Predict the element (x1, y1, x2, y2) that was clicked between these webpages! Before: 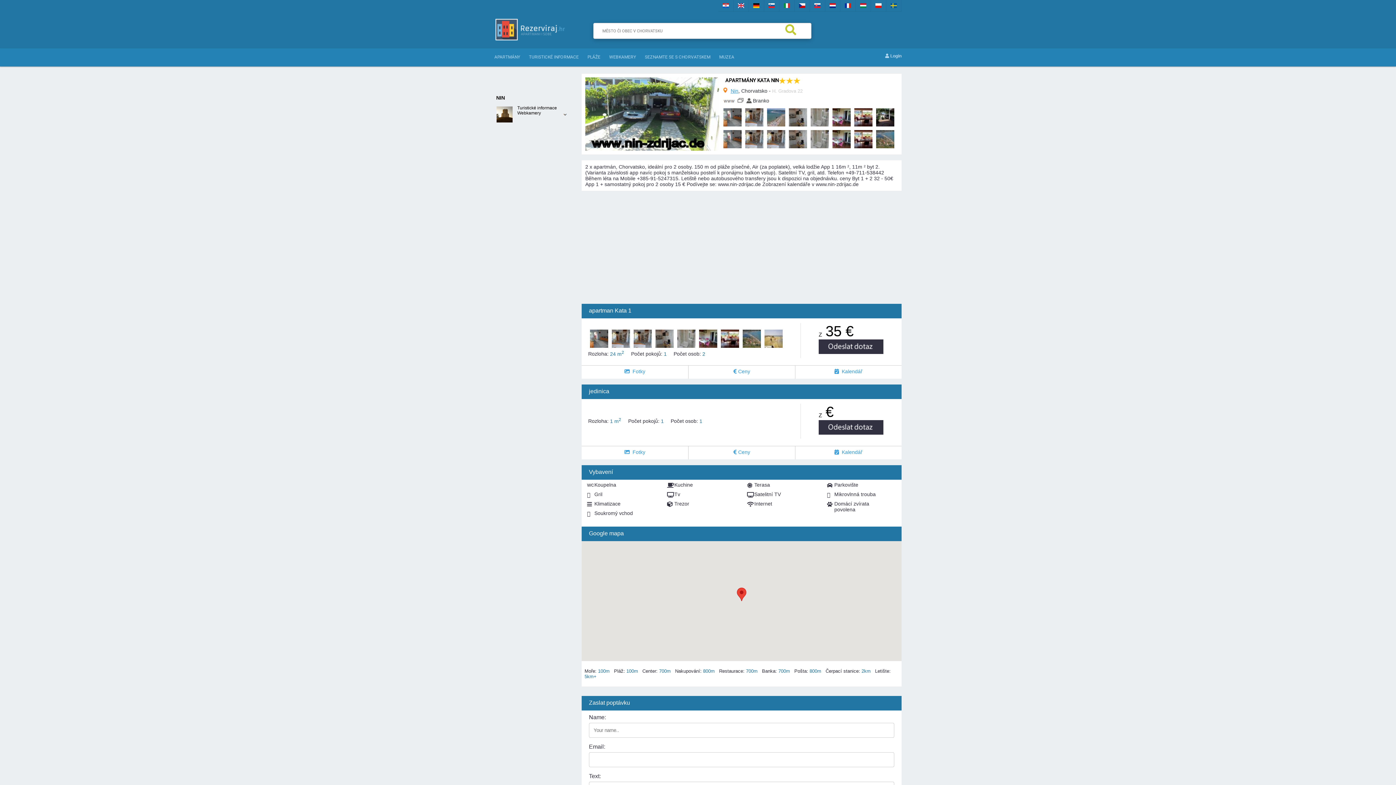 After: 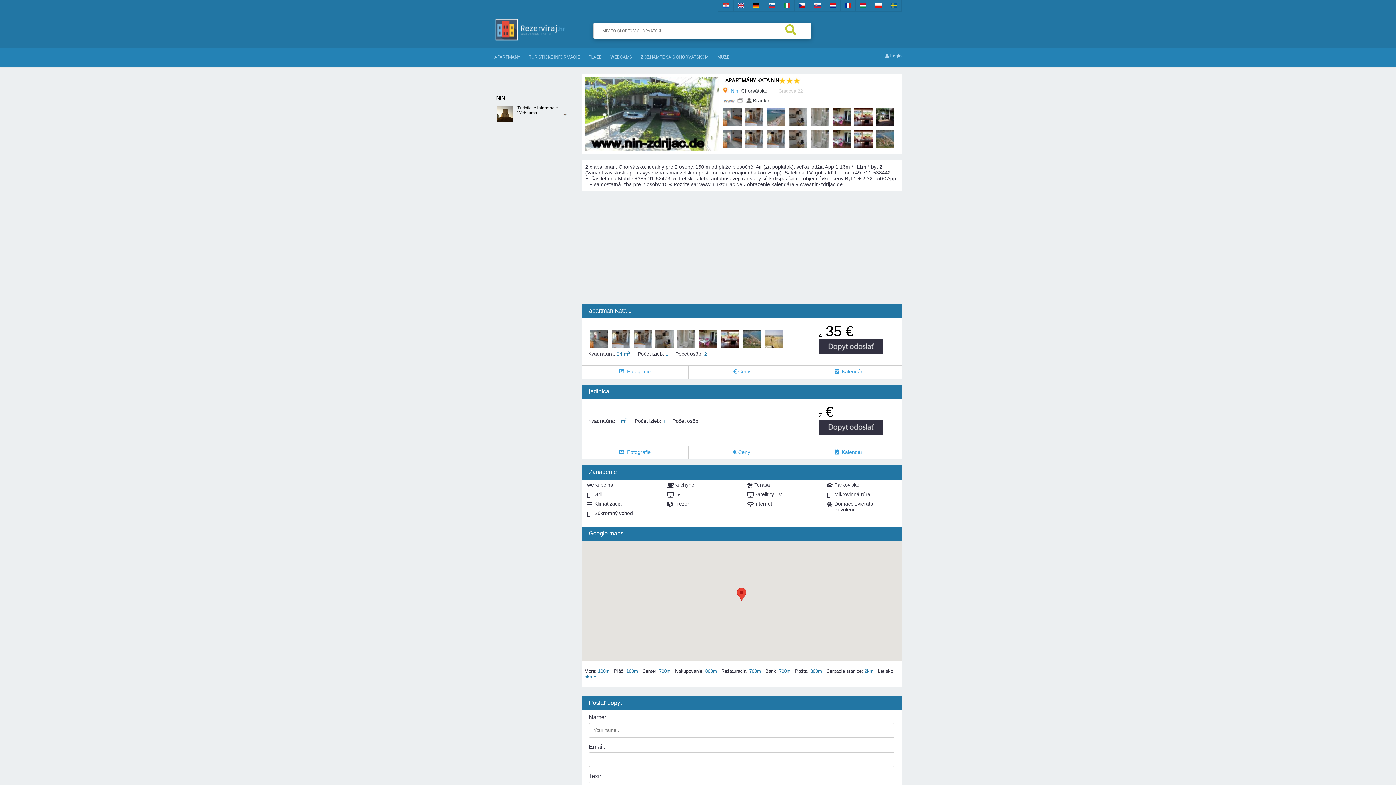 Action: bbox: (814, 2, 820, 9)